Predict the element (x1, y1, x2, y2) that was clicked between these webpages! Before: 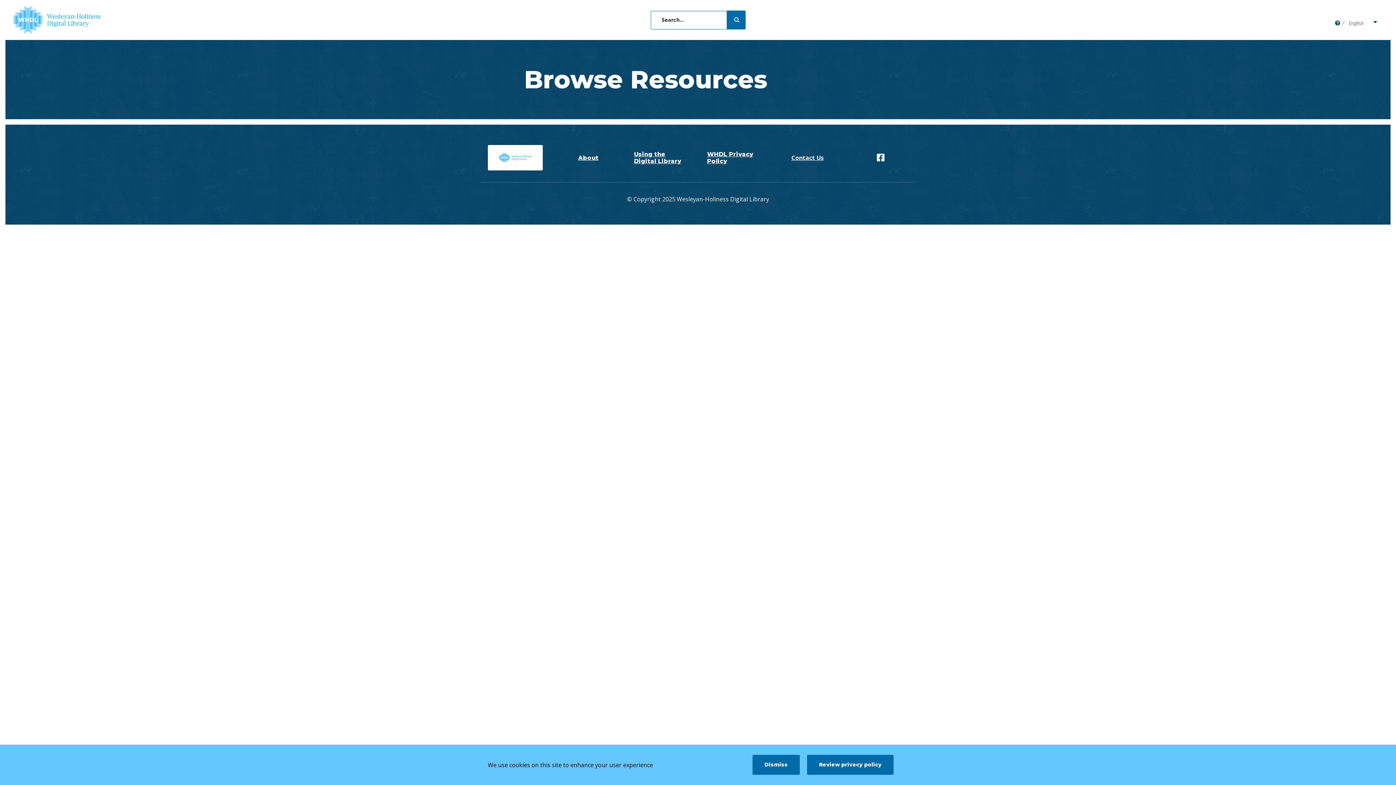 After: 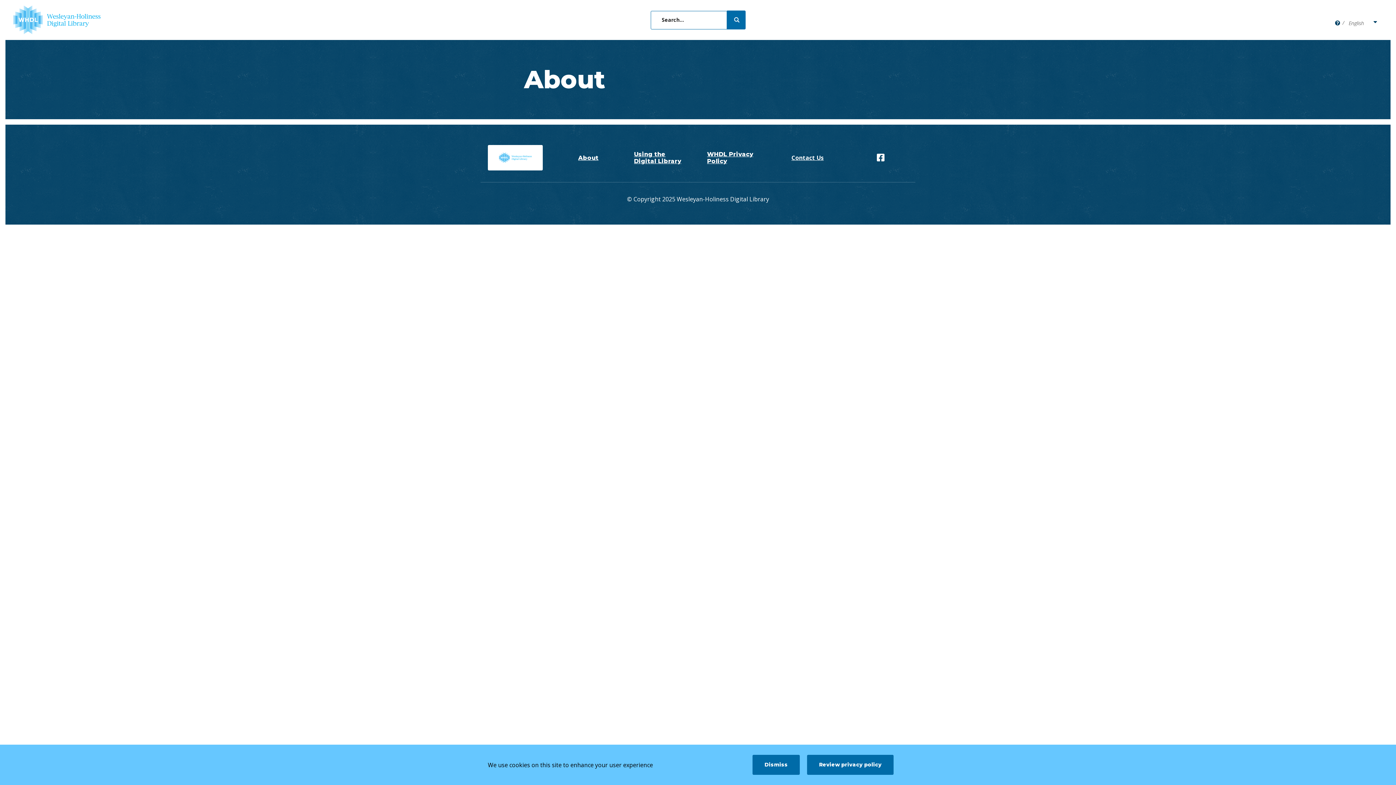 Action: bbox: (578, 154, 598, 161) label: About